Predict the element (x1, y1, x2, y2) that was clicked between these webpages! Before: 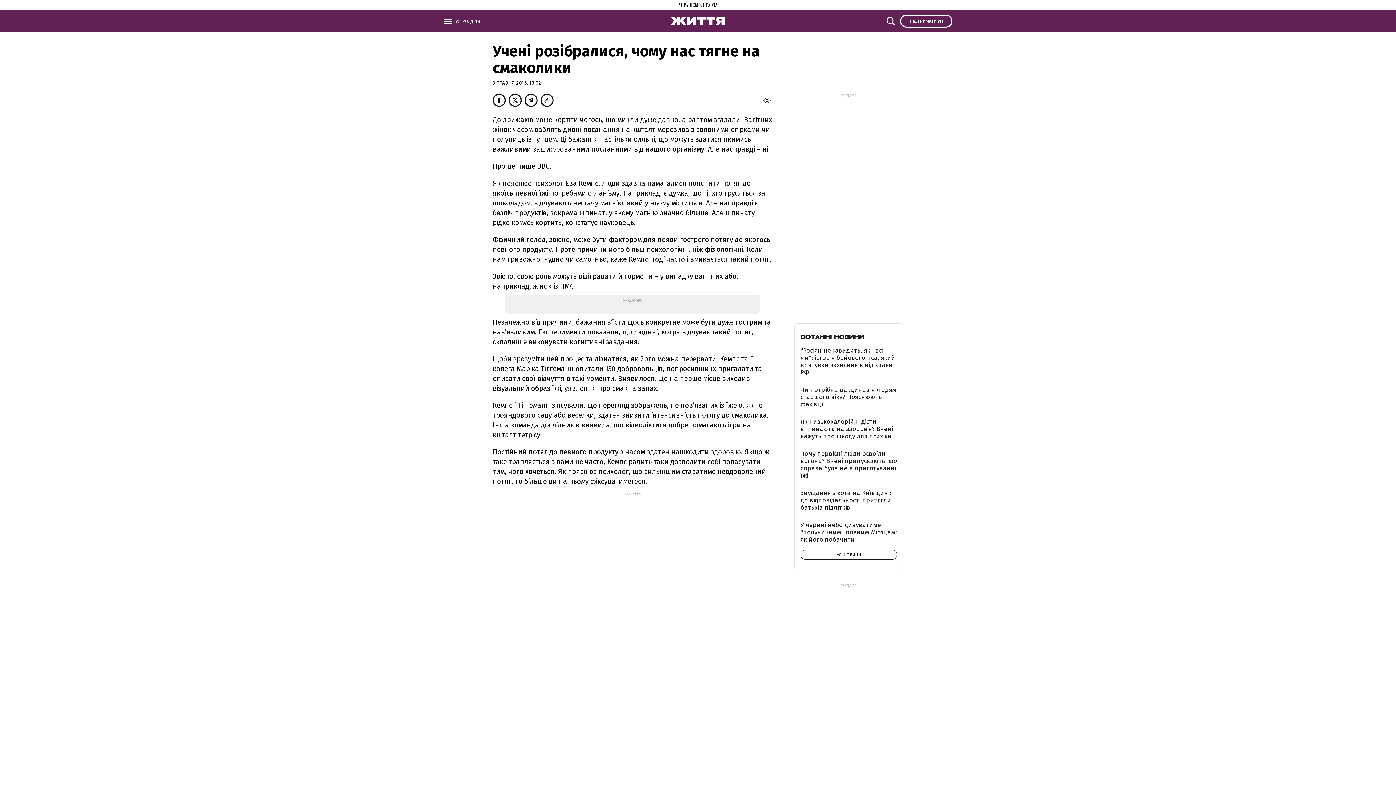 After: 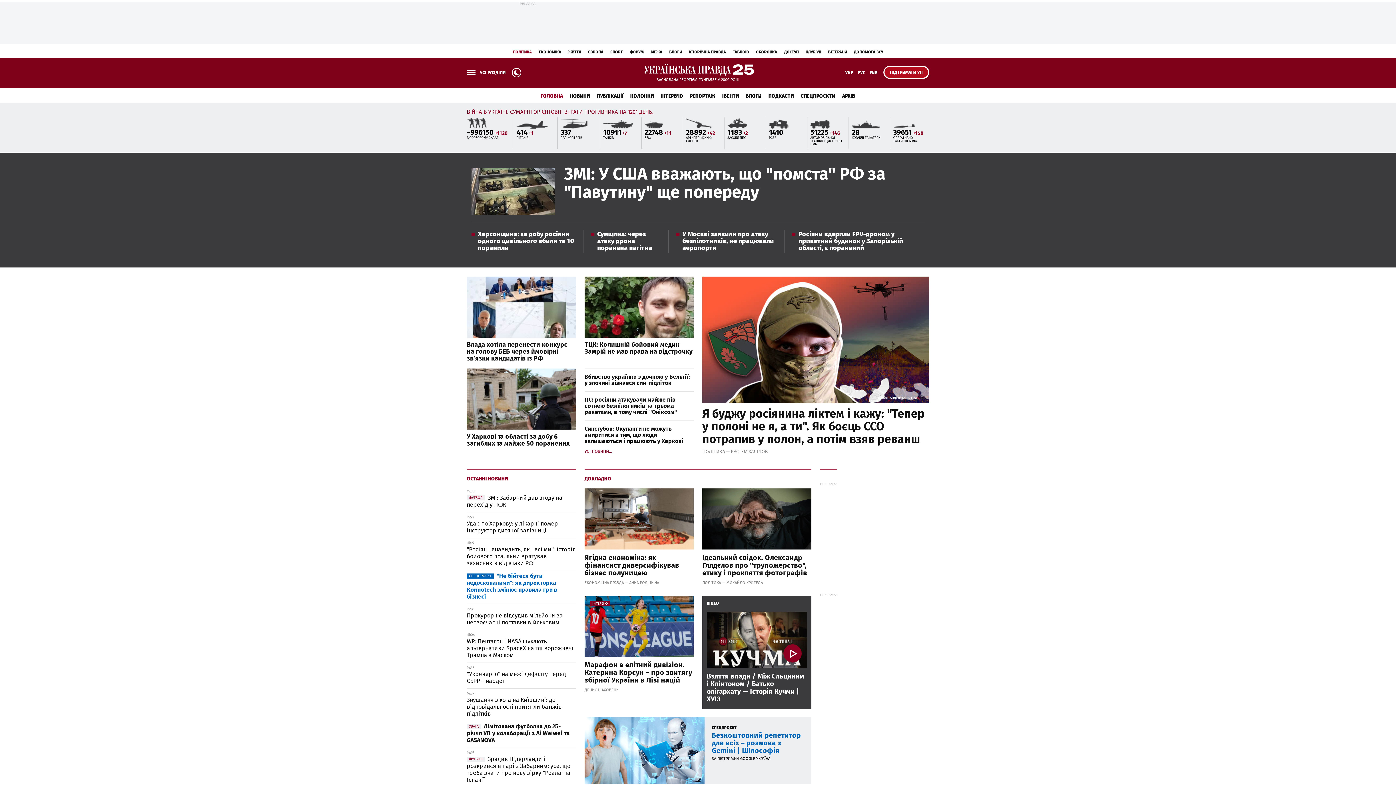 Action: bbox: (678, 2, 717, 9)